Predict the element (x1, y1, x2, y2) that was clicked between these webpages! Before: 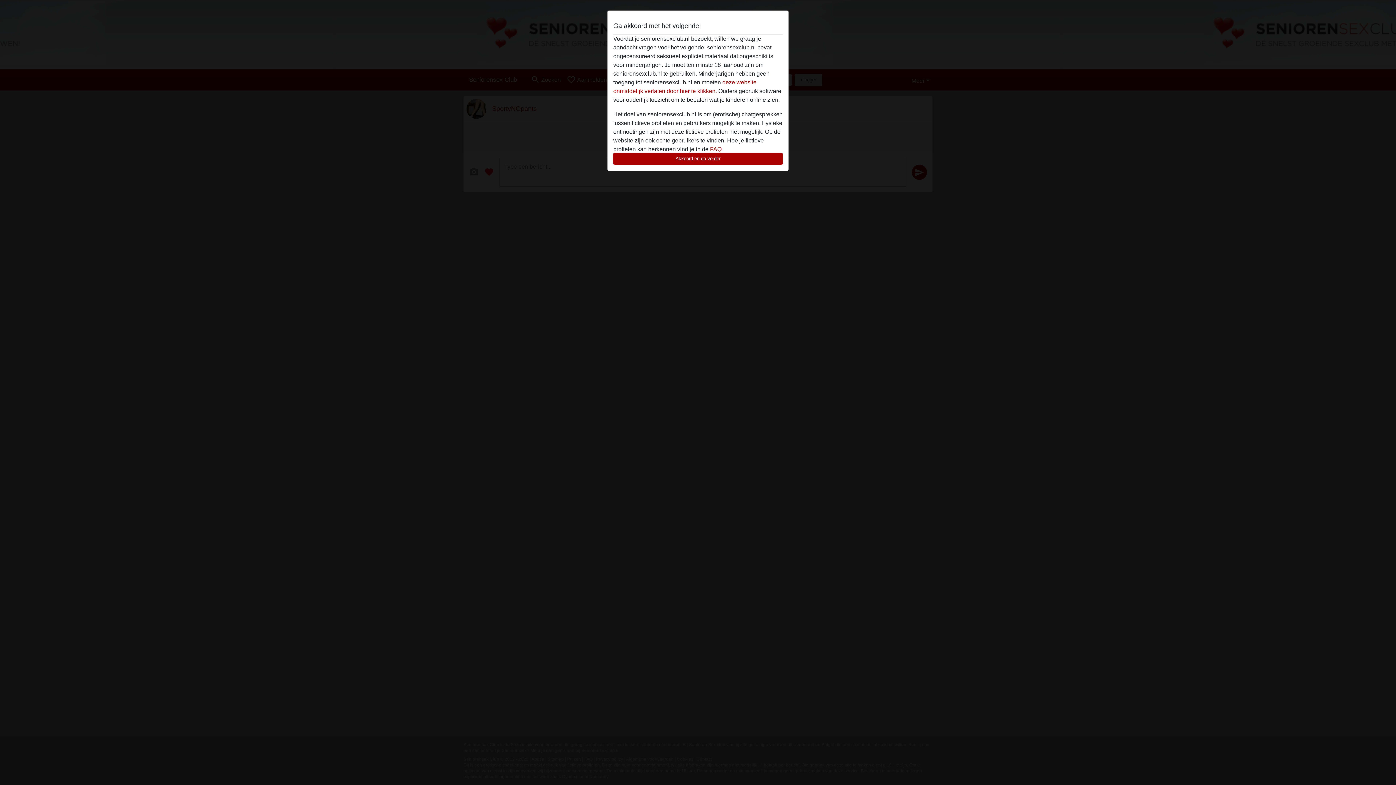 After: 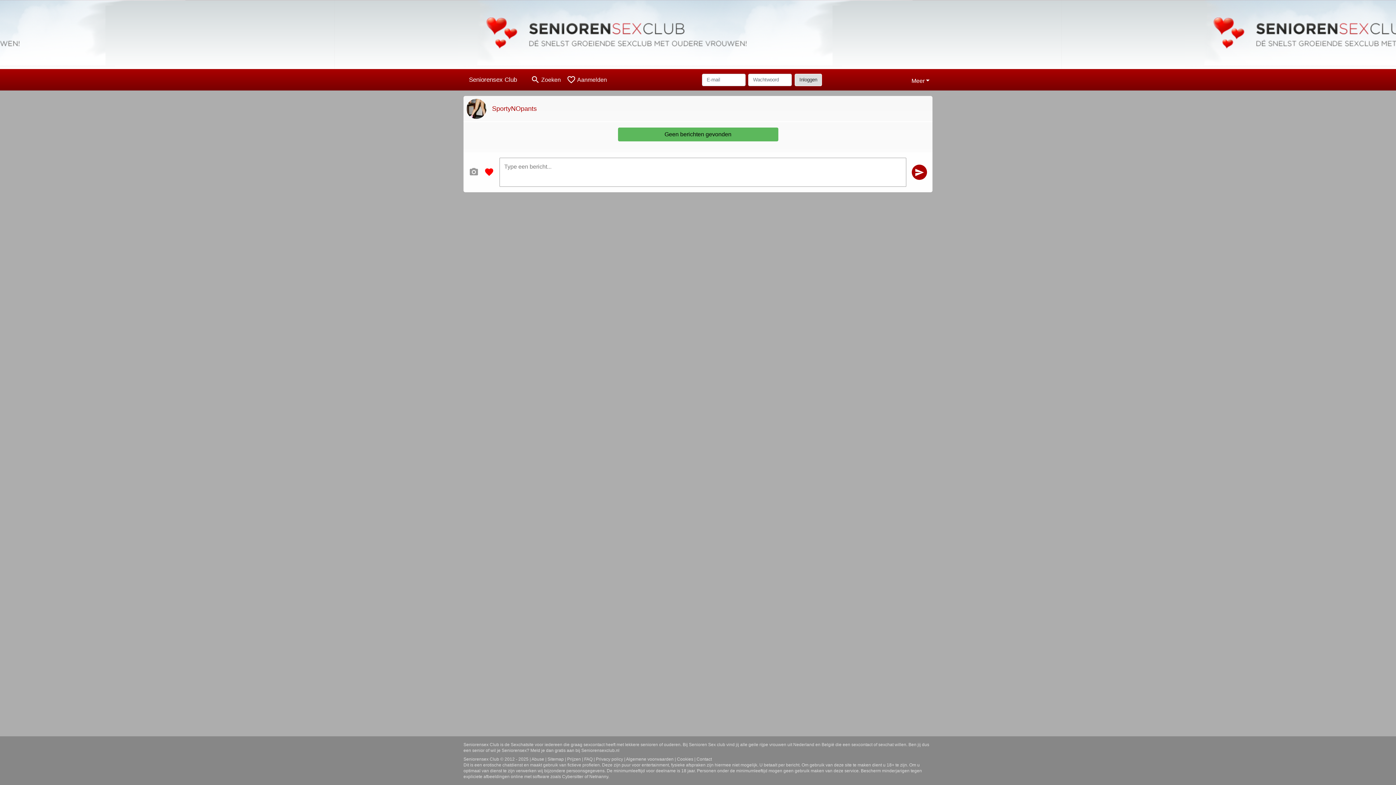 Action: label: Akkoord en ga verder bbox: (613, 152, 782, 165)